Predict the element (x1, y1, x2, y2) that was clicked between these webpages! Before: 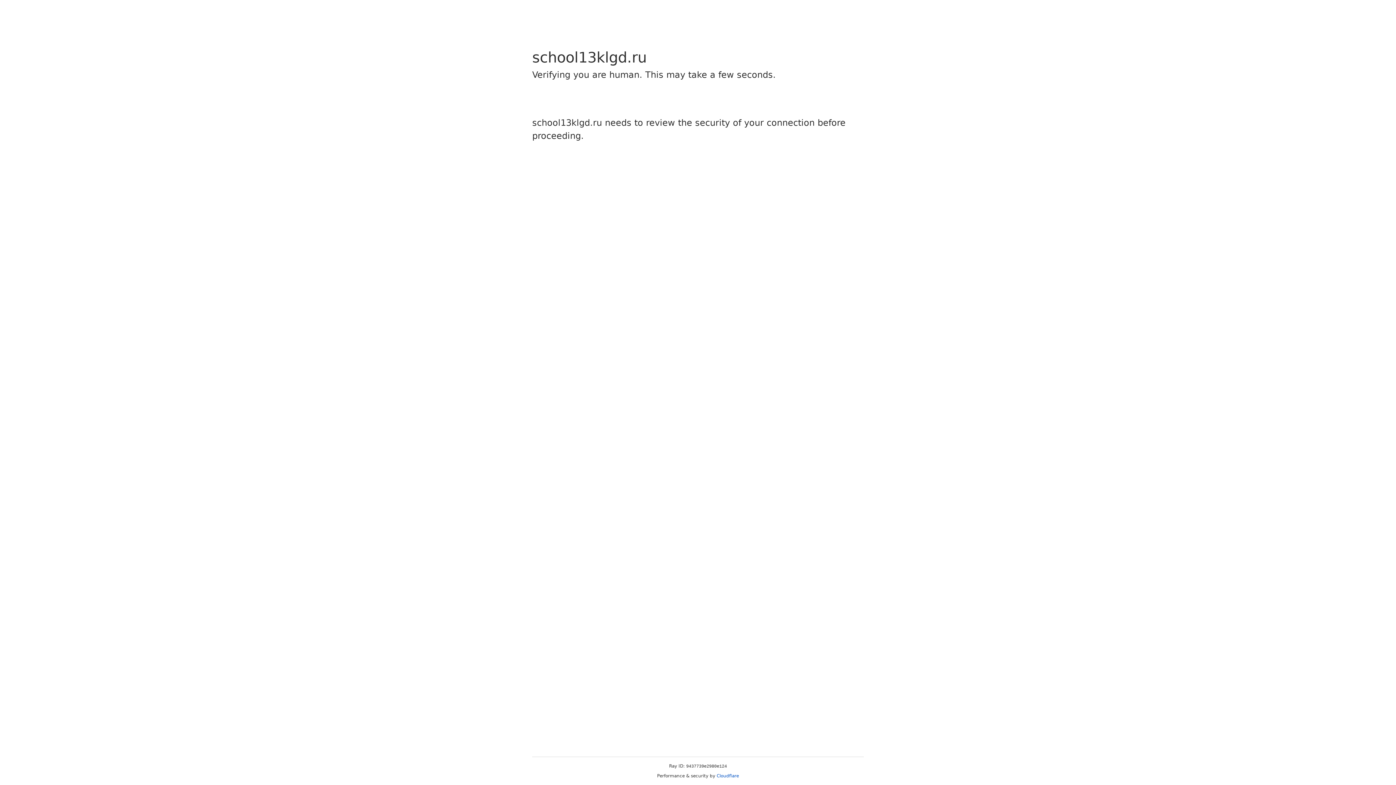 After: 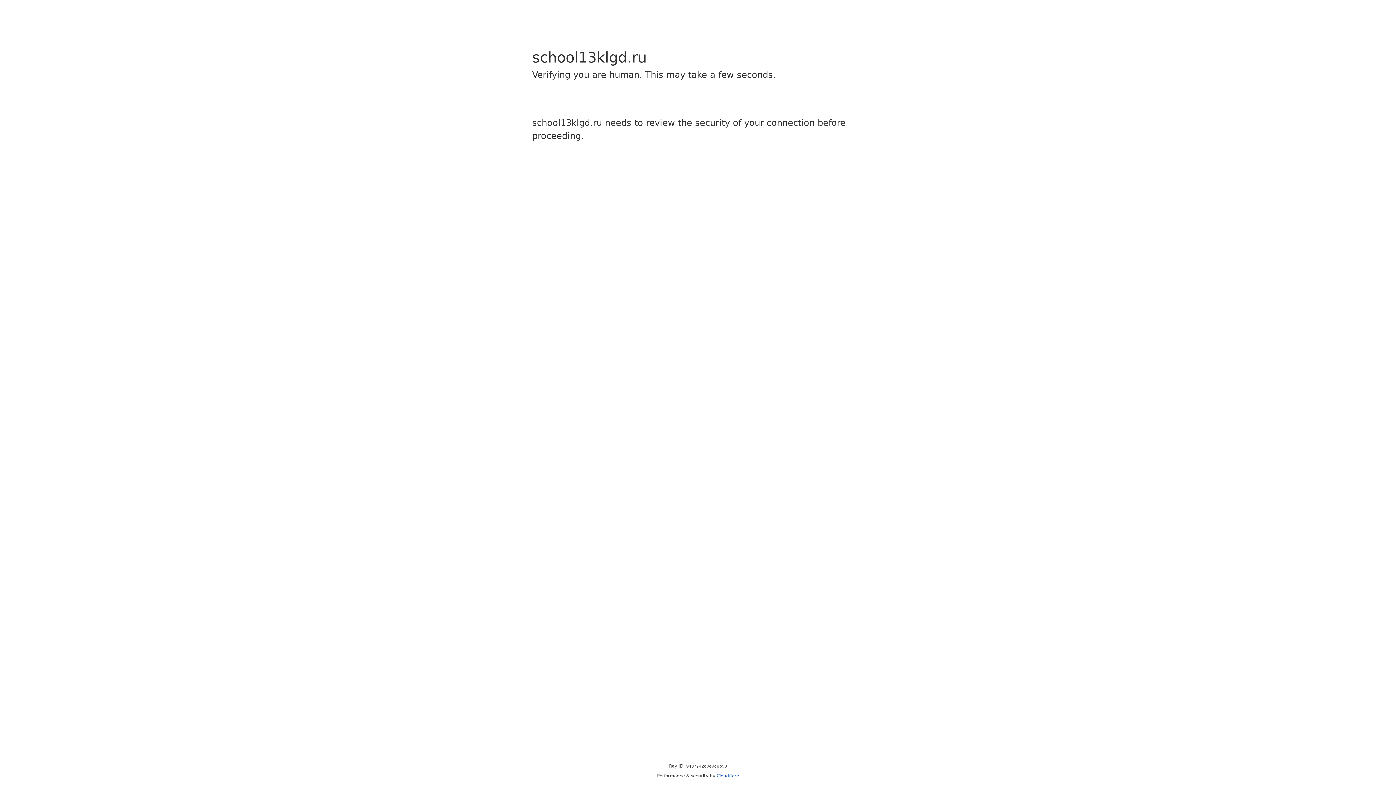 Action: label: Cloudflare bbox: (716, 773, 739, 778)